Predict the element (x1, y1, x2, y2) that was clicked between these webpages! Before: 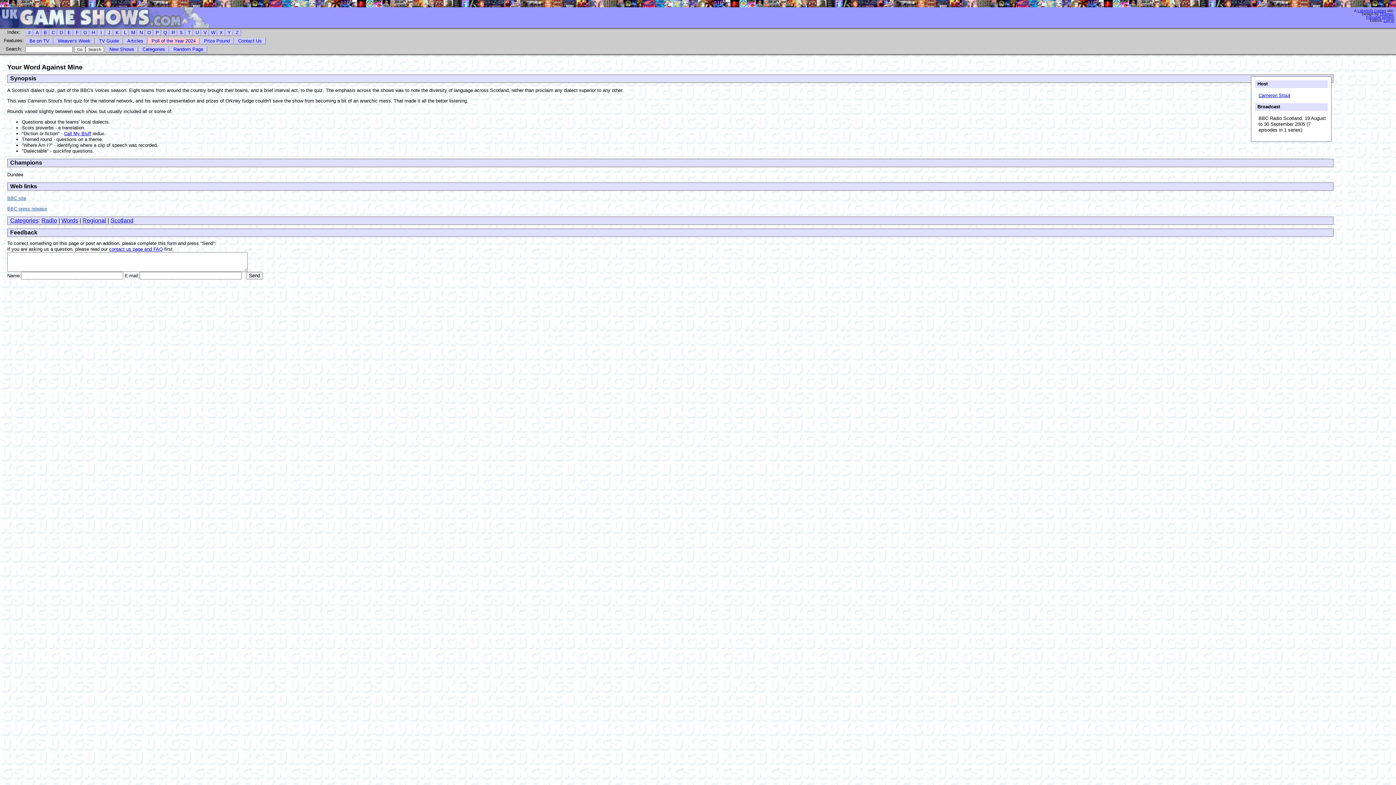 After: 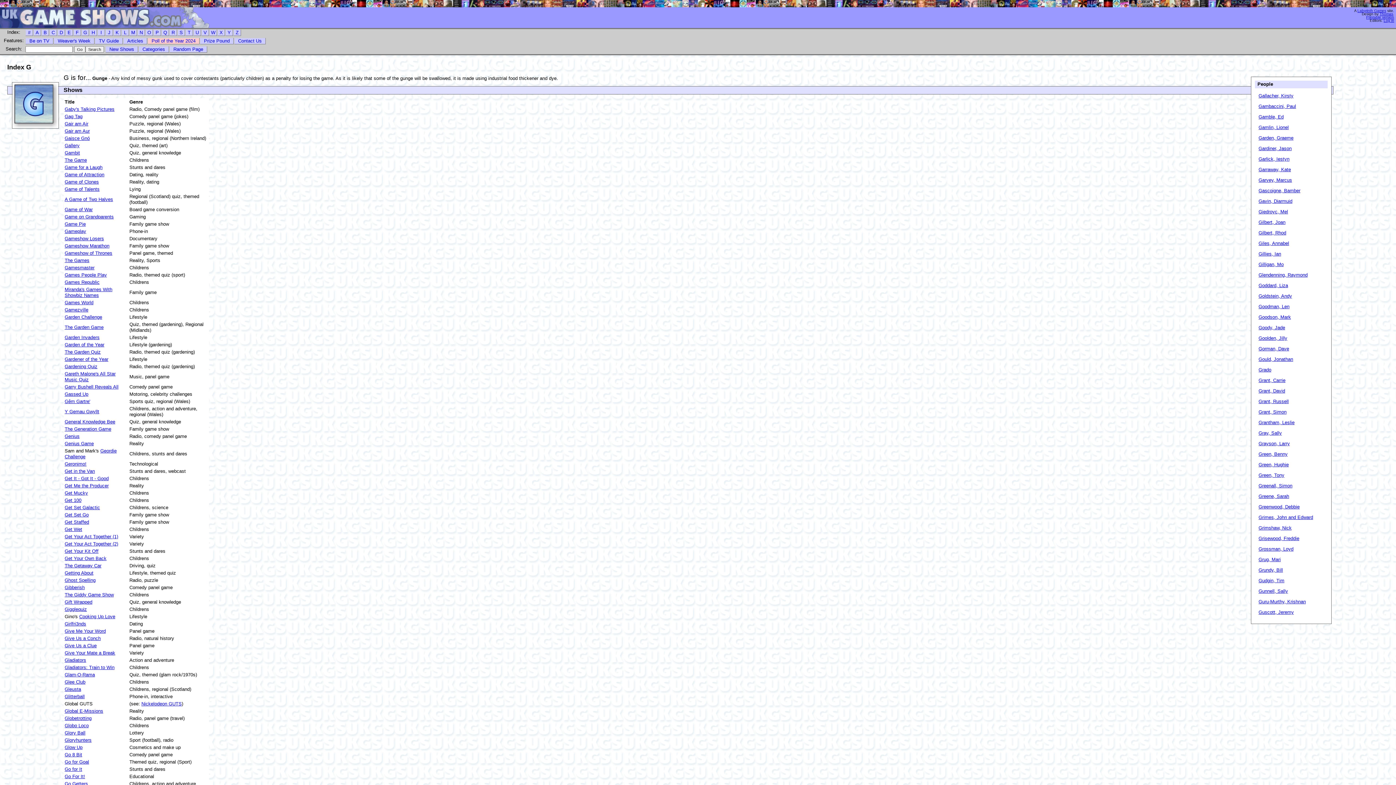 Action: bbox: (81, 29, 89, 36) label: G